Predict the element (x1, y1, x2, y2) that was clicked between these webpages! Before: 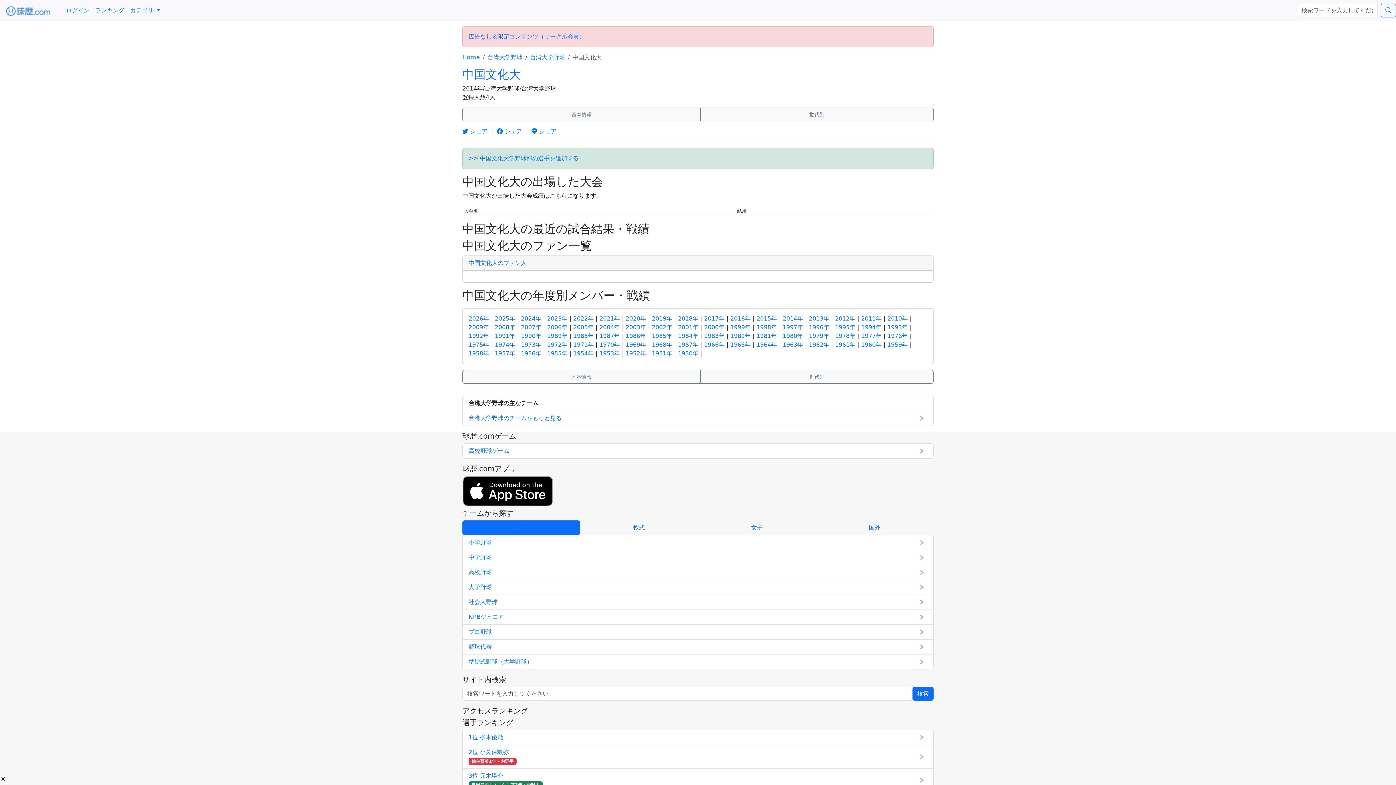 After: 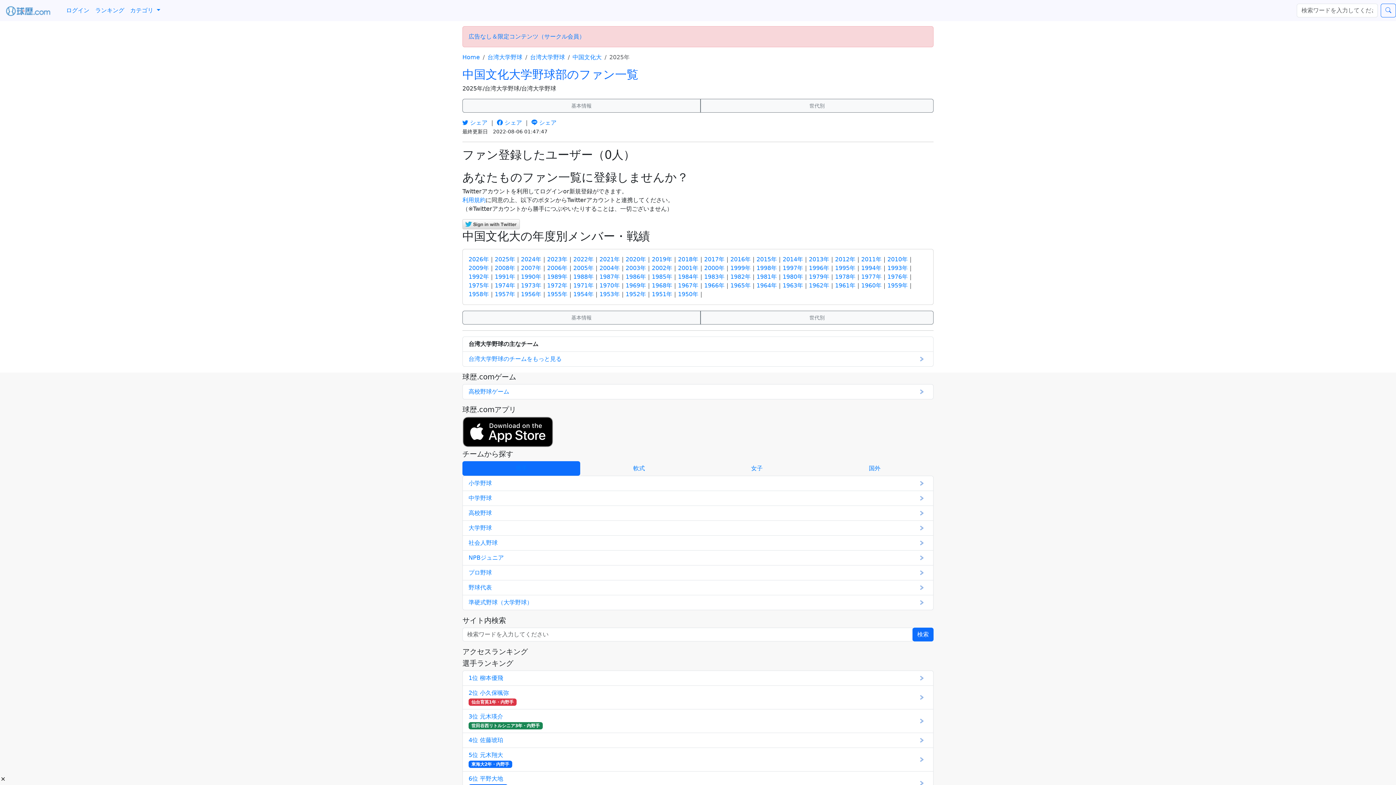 Action: label: 中国文化大のファン人 bbox: (468, 259, 526, 266)